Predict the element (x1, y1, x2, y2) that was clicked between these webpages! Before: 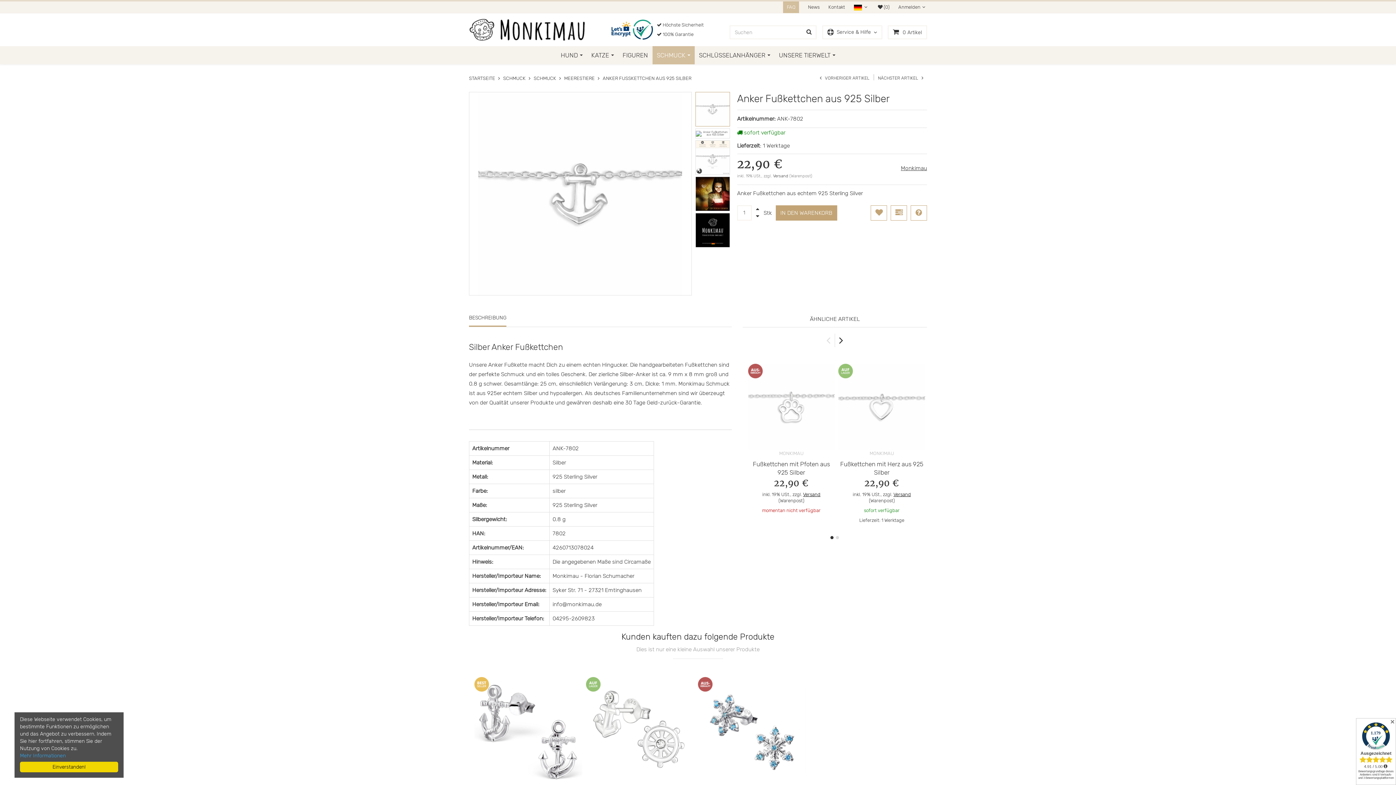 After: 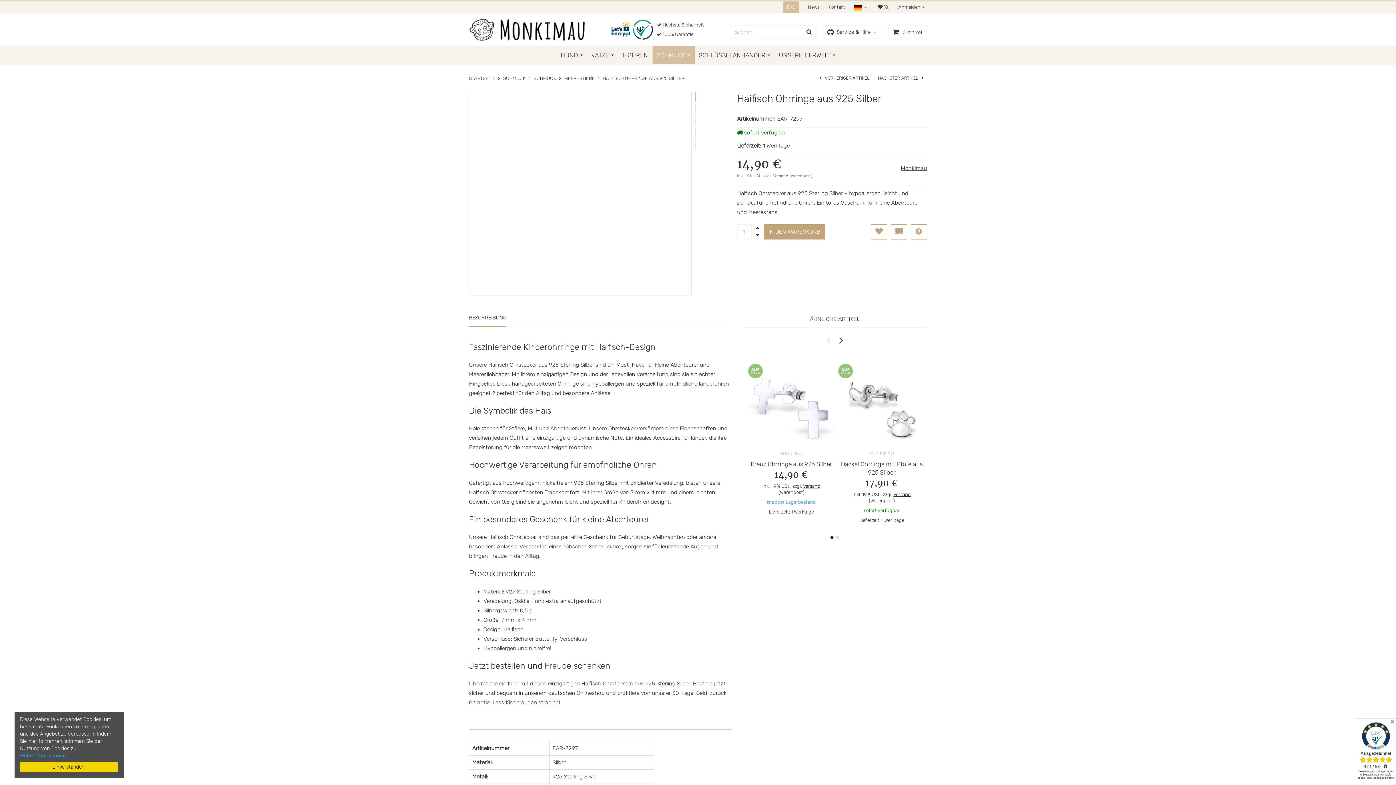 Action: label:    VORHERIGER ARTIKEL bbox: (816, 69, 873, 86)